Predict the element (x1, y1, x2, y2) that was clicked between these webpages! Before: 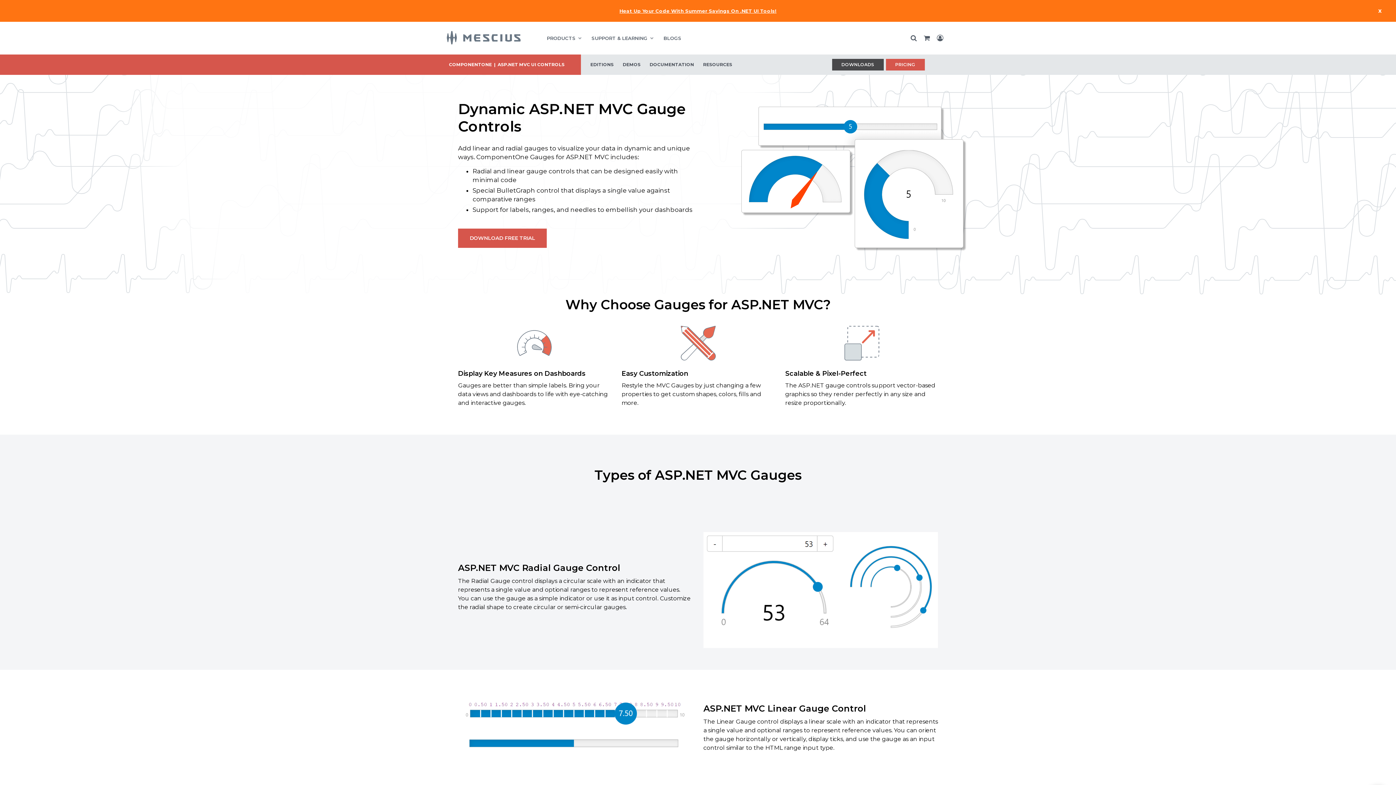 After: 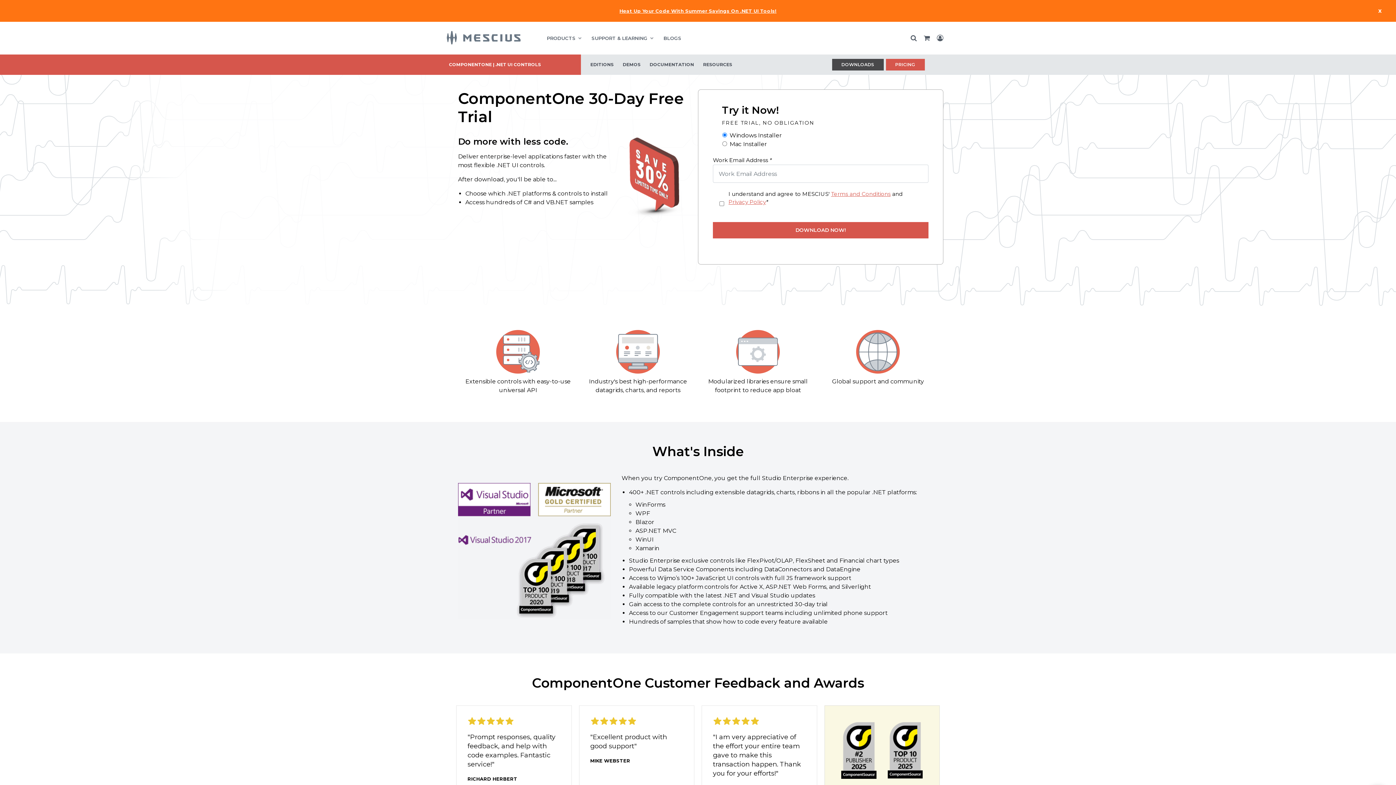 Action: label: DOWNLOADS  bbox: (832, 61, 886, 66)